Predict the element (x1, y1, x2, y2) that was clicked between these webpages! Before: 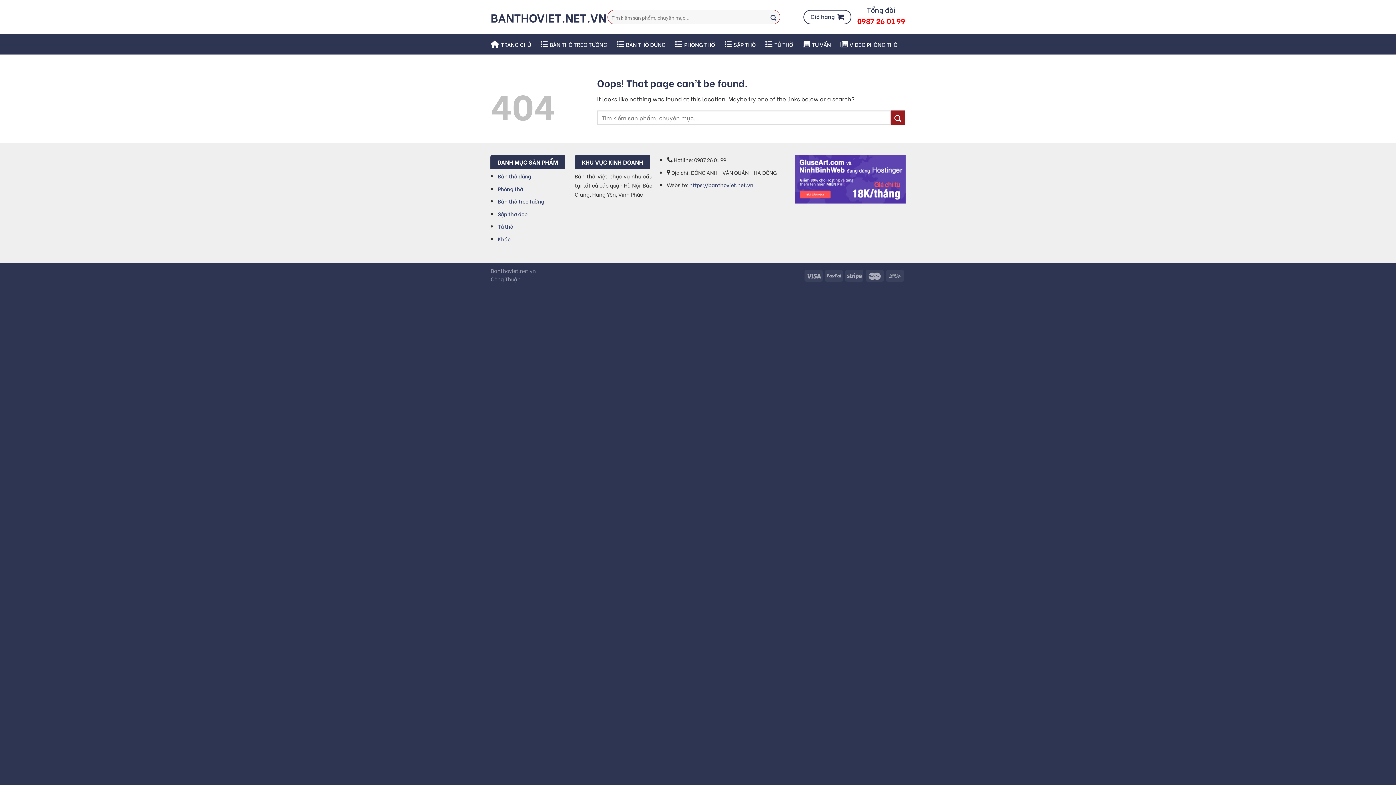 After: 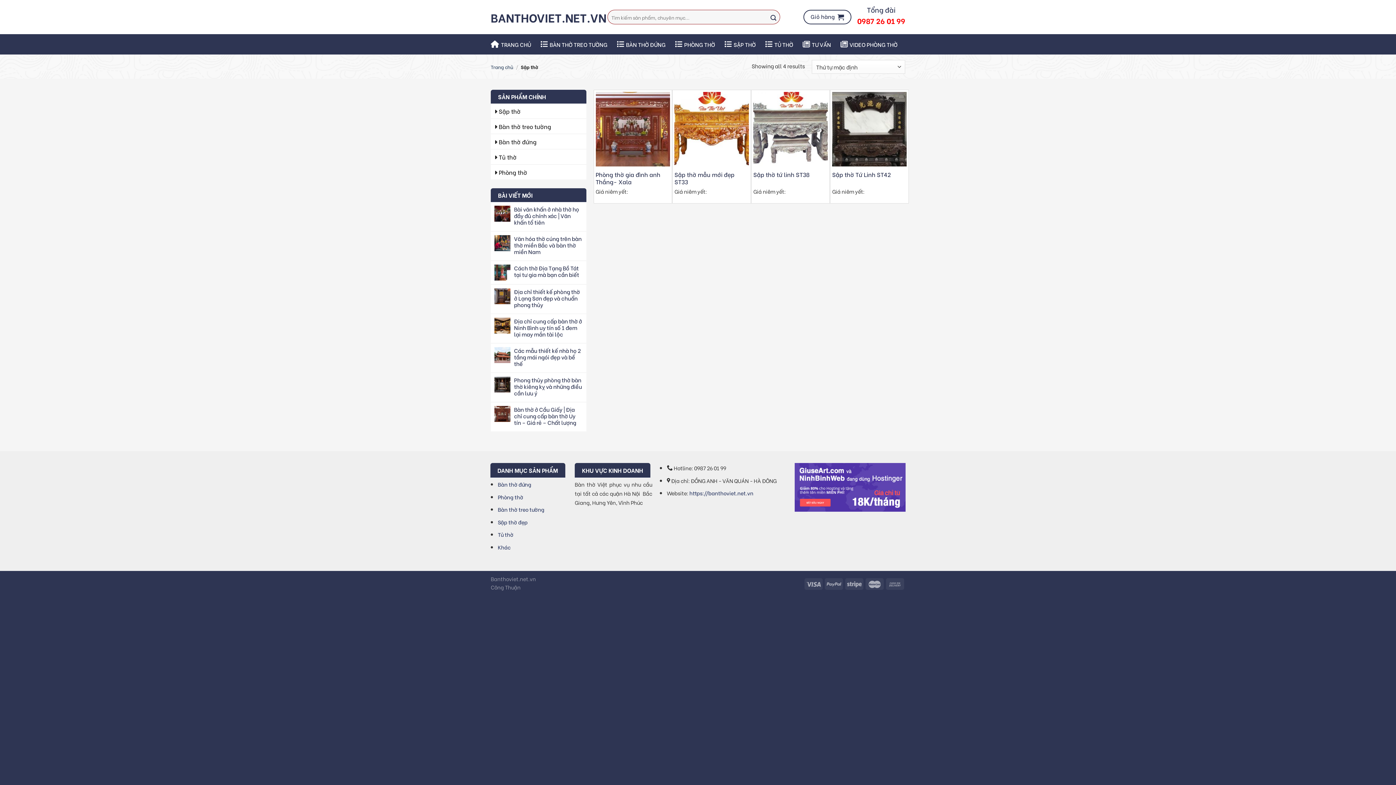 Action: label: Sập thờ đẹp bbox: (497, 210, 527, 217)